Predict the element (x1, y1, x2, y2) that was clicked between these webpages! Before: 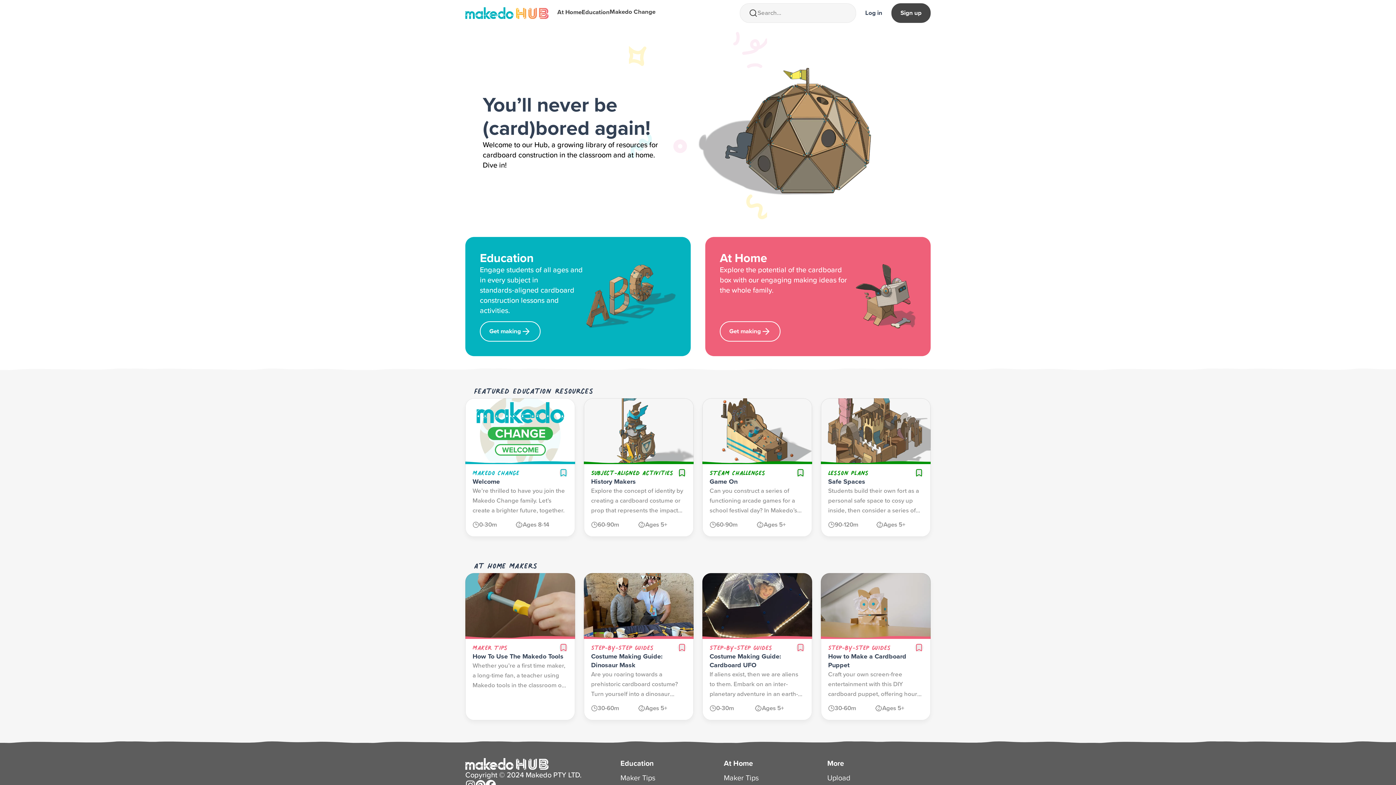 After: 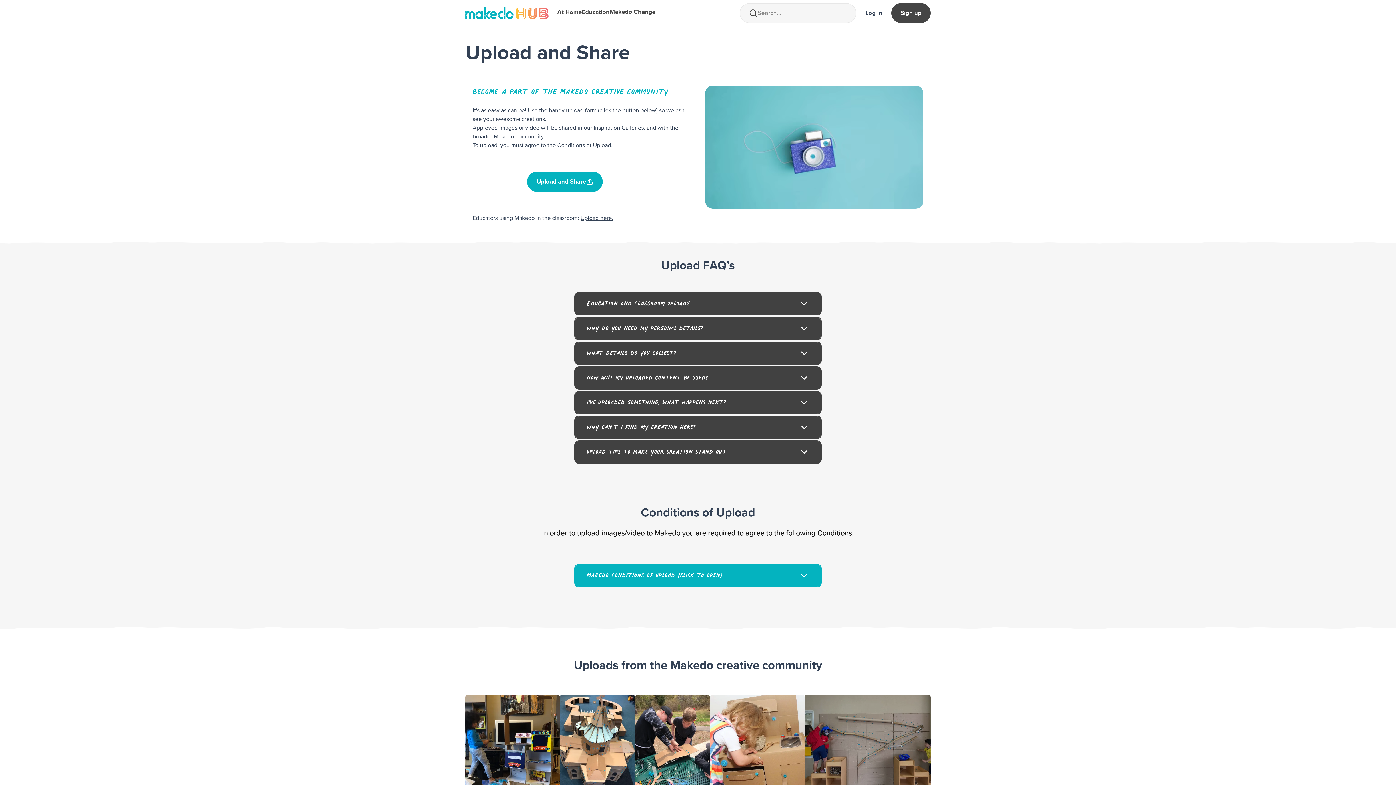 Action: label: Upload bbox: (827, 769, 850, 786)